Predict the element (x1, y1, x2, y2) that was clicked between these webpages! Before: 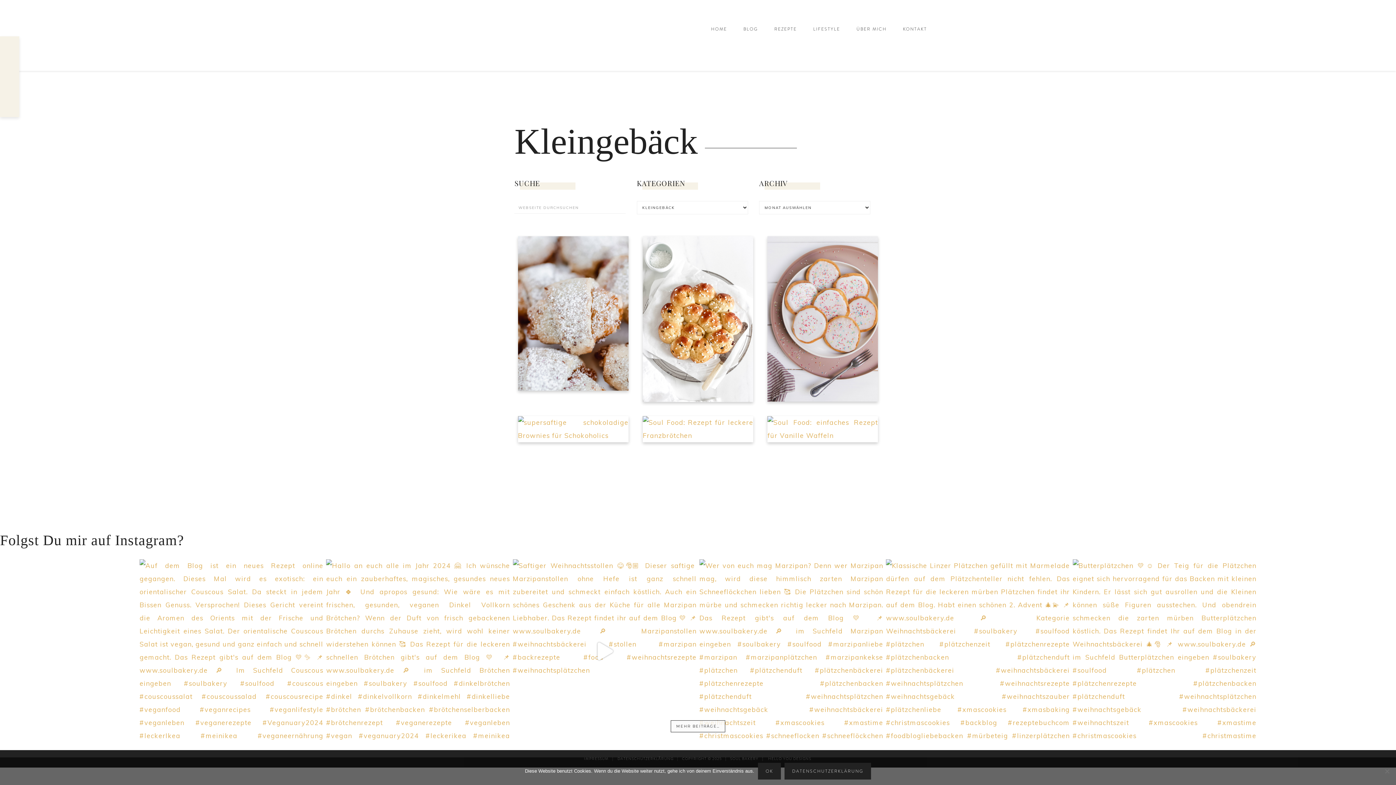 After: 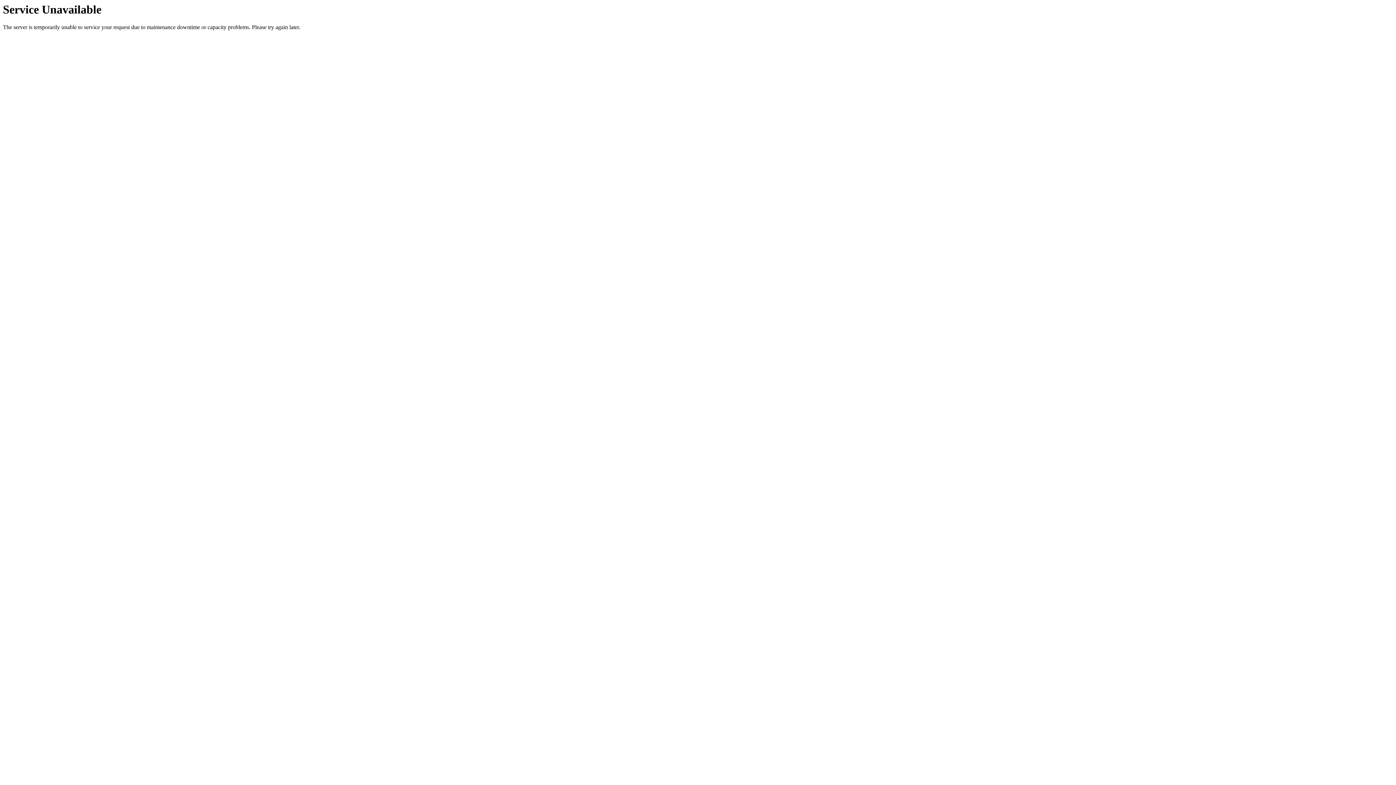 Action: bbox: (642, 416, 753, 442) label: SOUL FOOD: REZEPT FÜR LECKERE FRANZBRÖTCHEN